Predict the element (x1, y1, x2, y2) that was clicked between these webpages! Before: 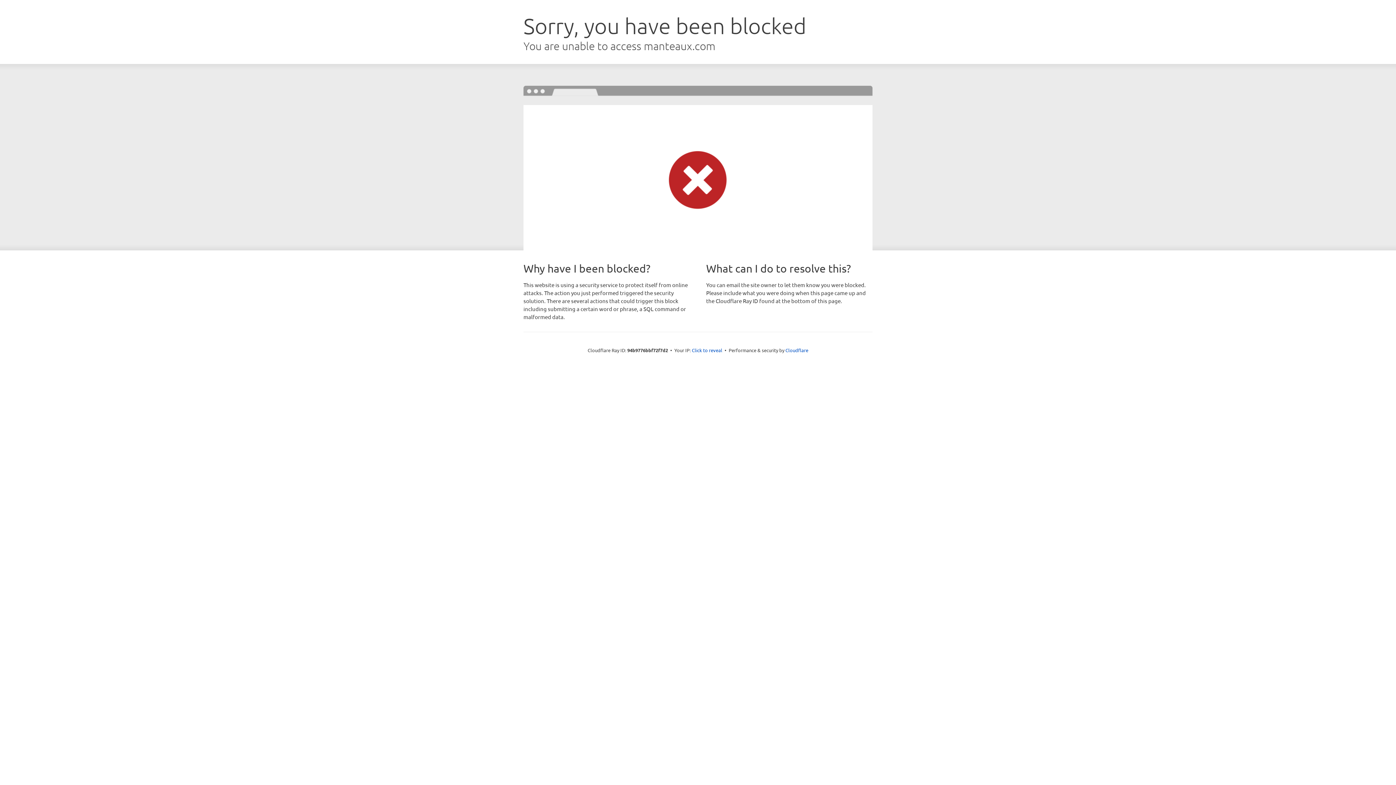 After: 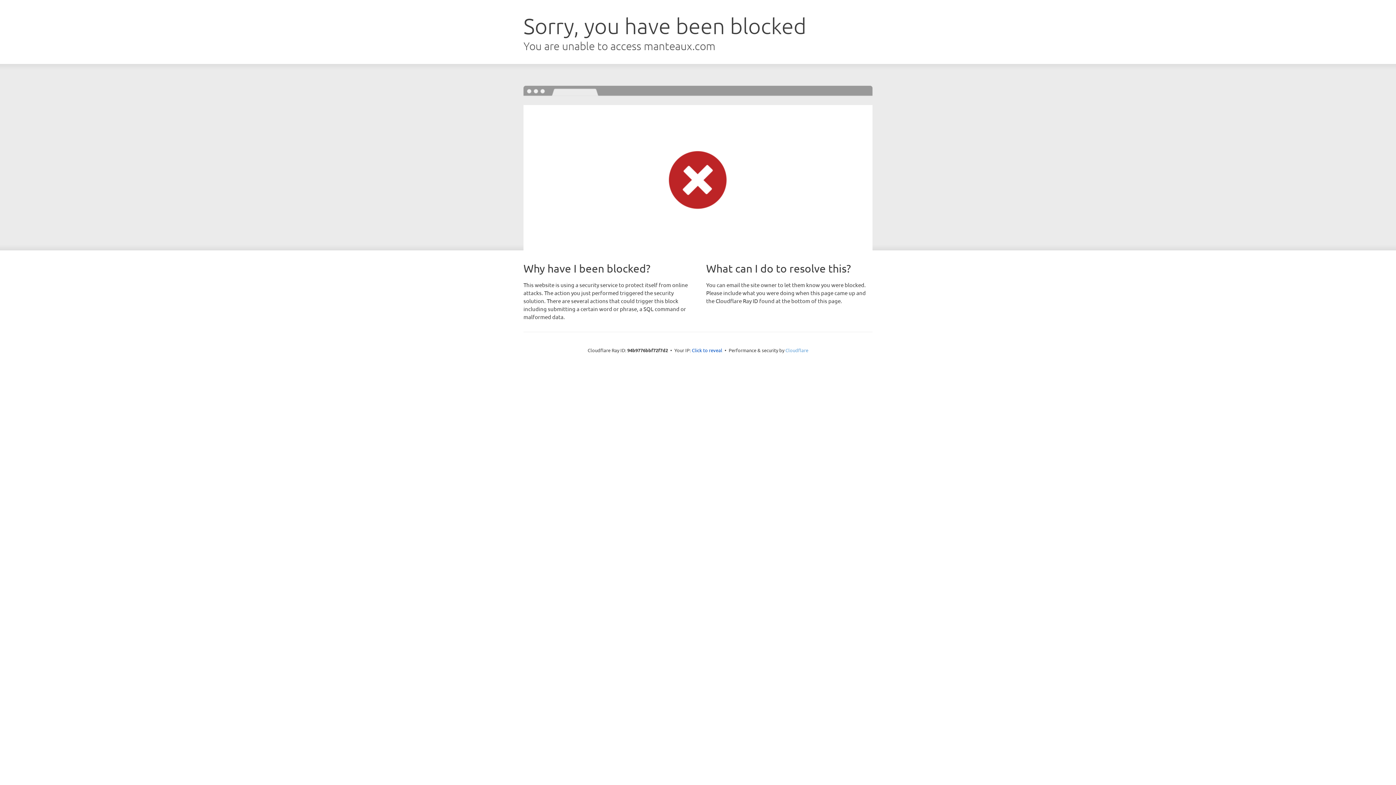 Action: bbox: (785, 347, 808, 353) label: Cloudflare